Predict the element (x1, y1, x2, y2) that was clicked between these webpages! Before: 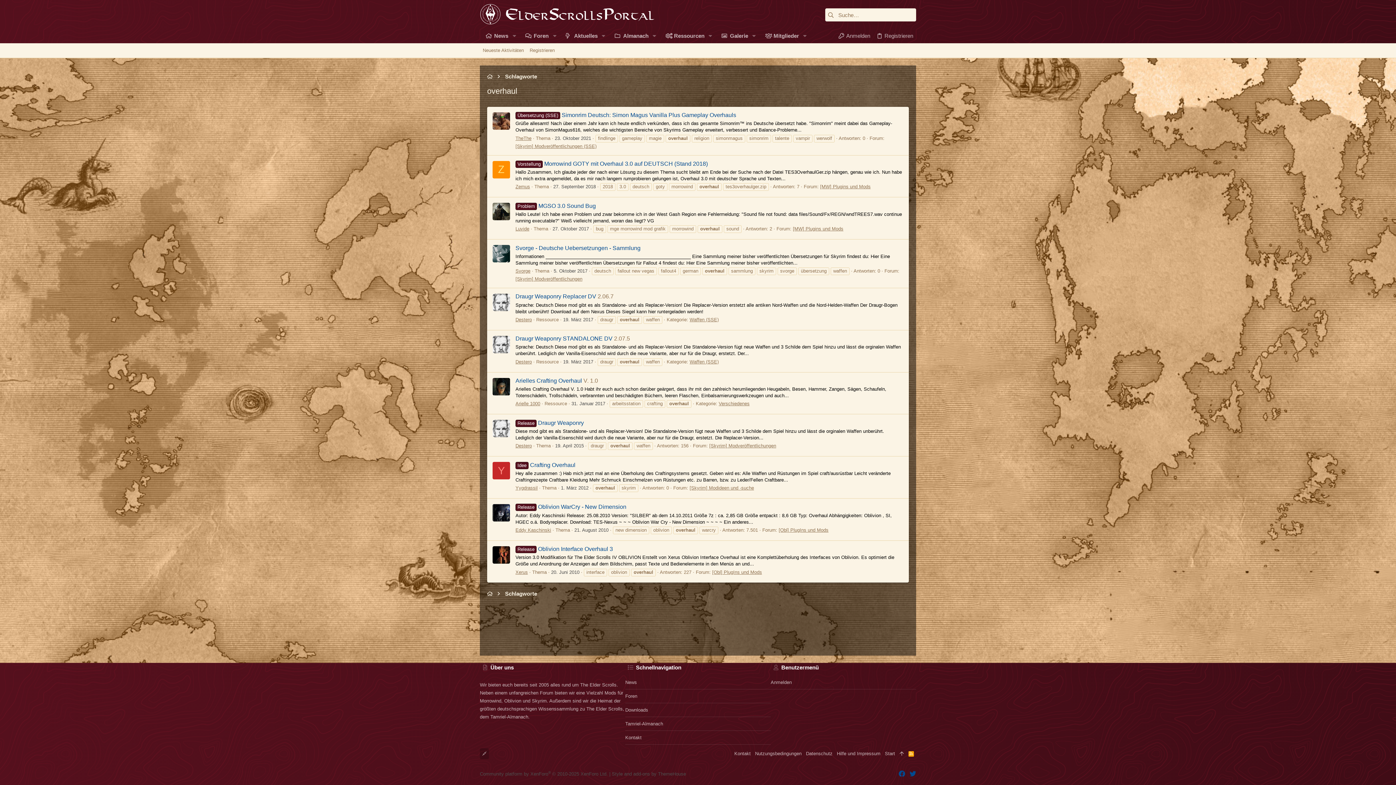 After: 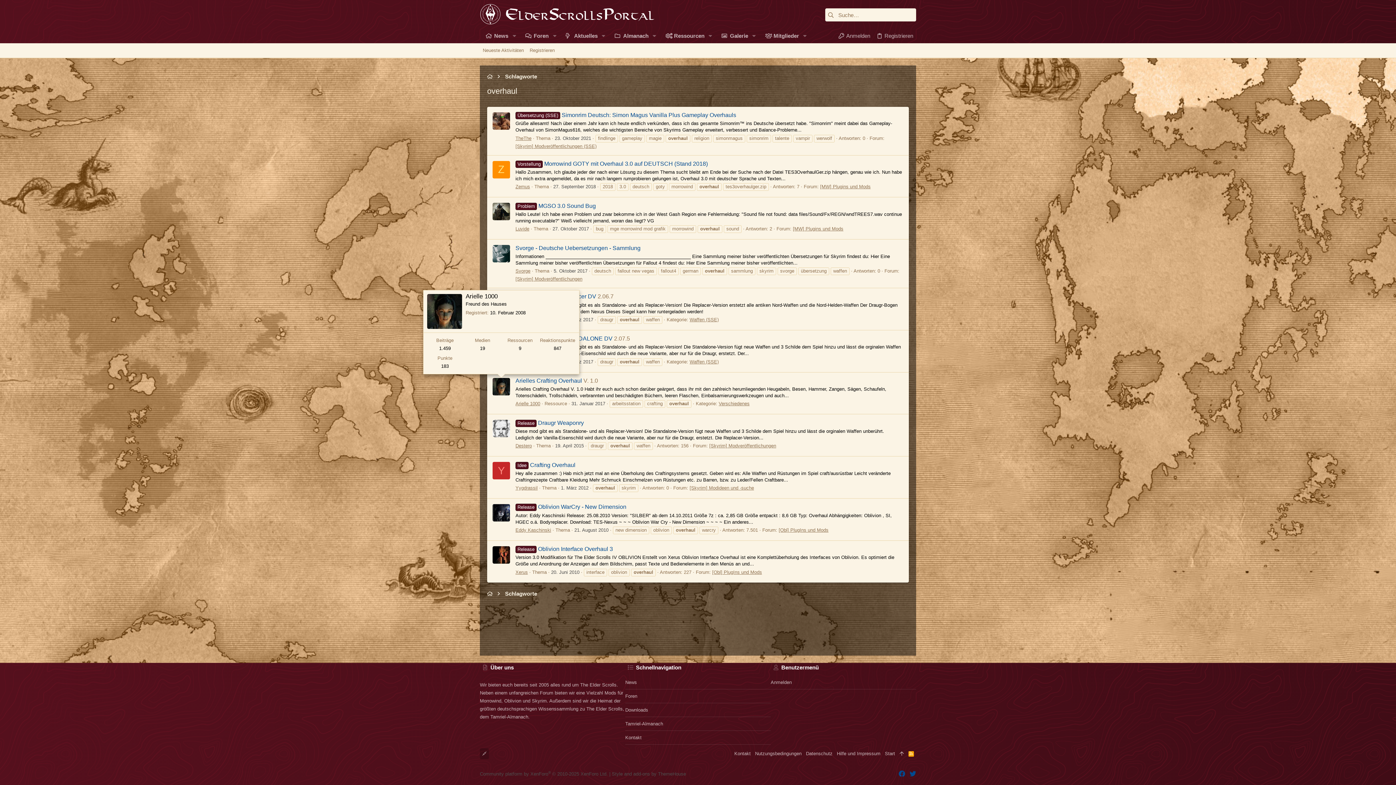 Action: bbox: (492, 378, 510, 395)